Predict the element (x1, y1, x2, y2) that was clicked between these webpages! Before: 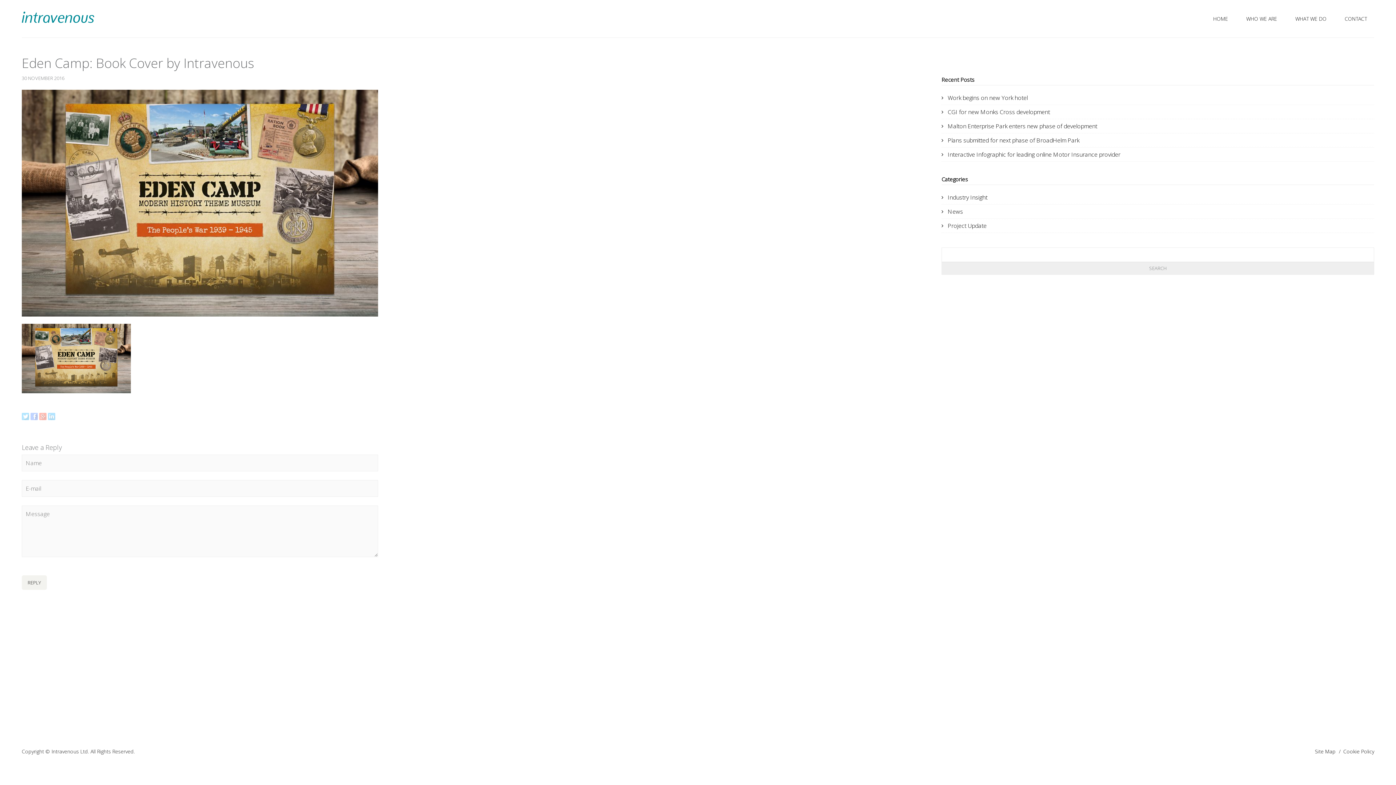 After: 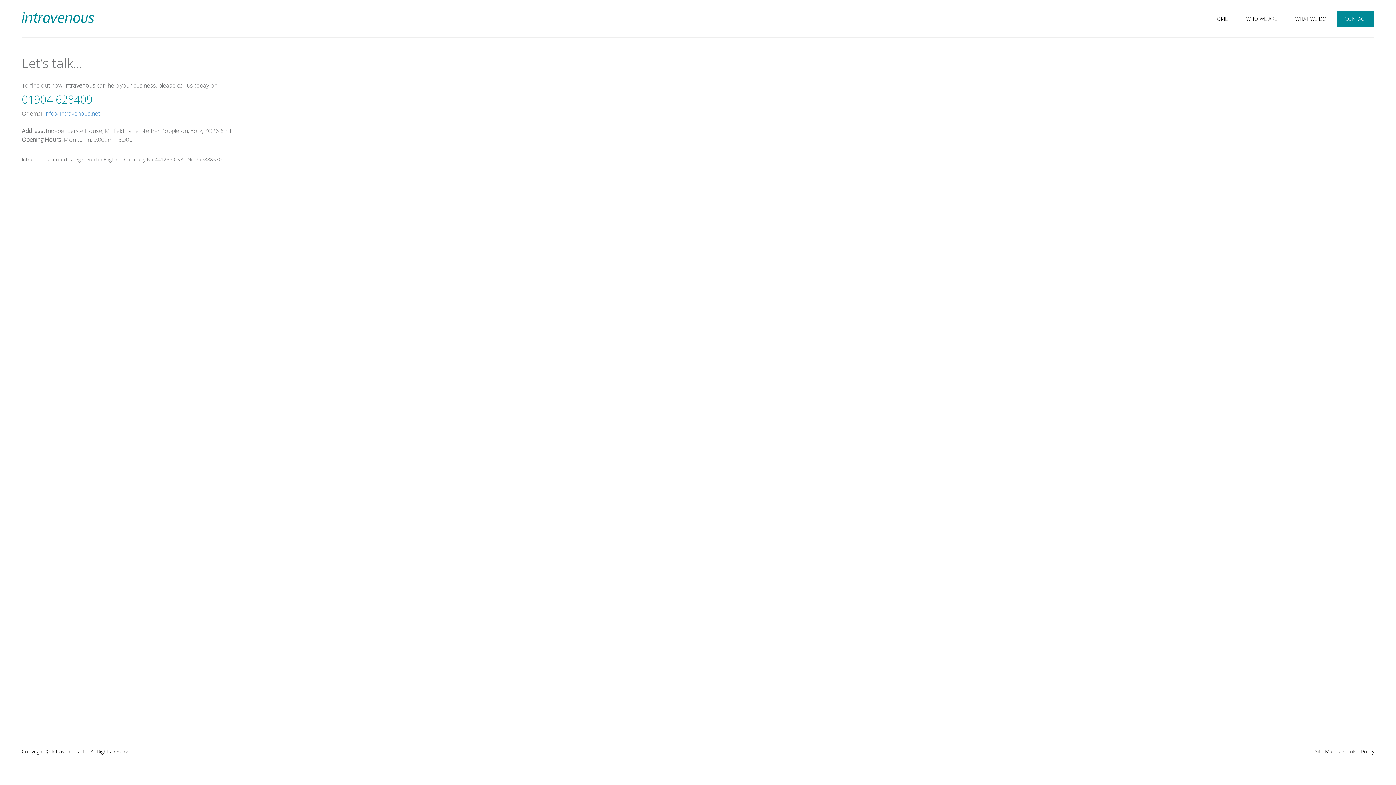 Action: bbox: (1337, 10, 1374, 26) label: CONTACT